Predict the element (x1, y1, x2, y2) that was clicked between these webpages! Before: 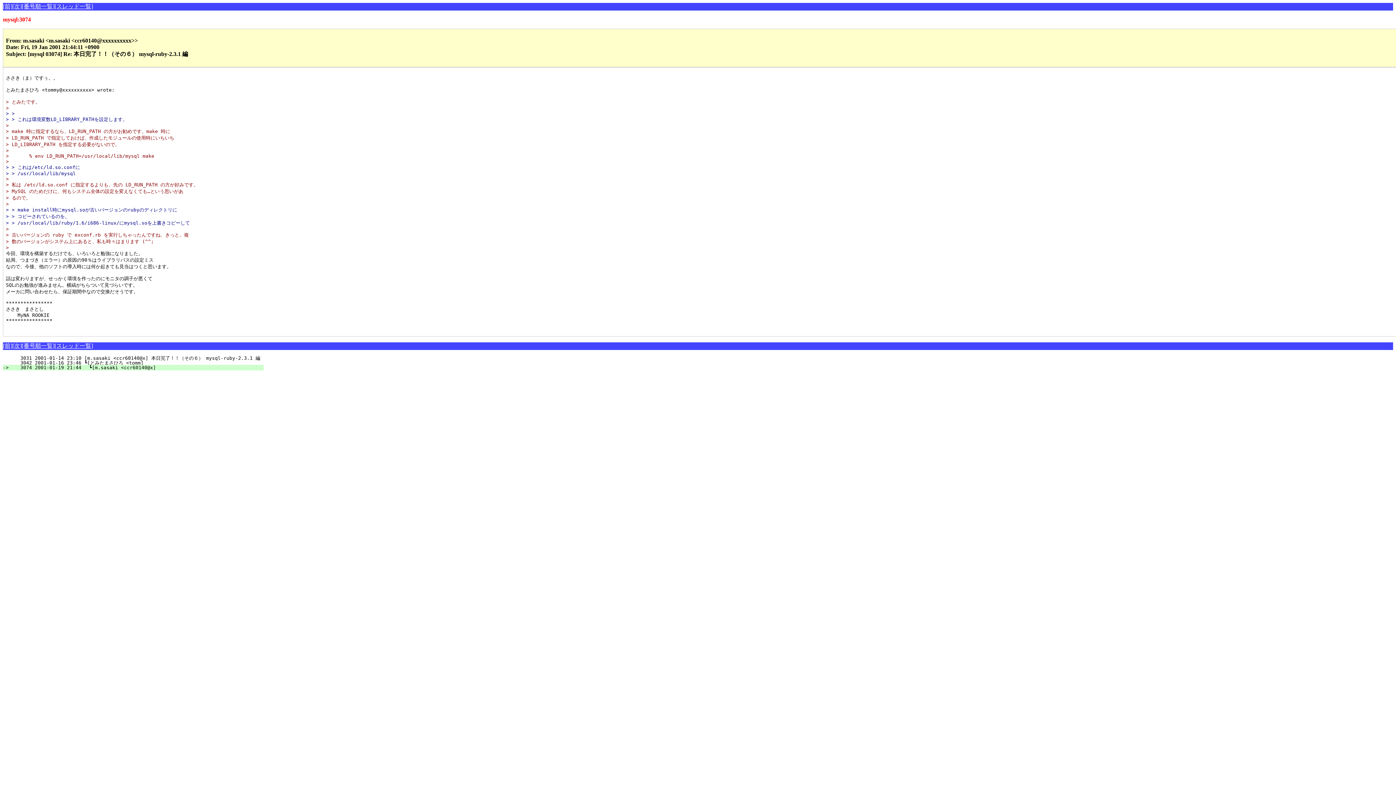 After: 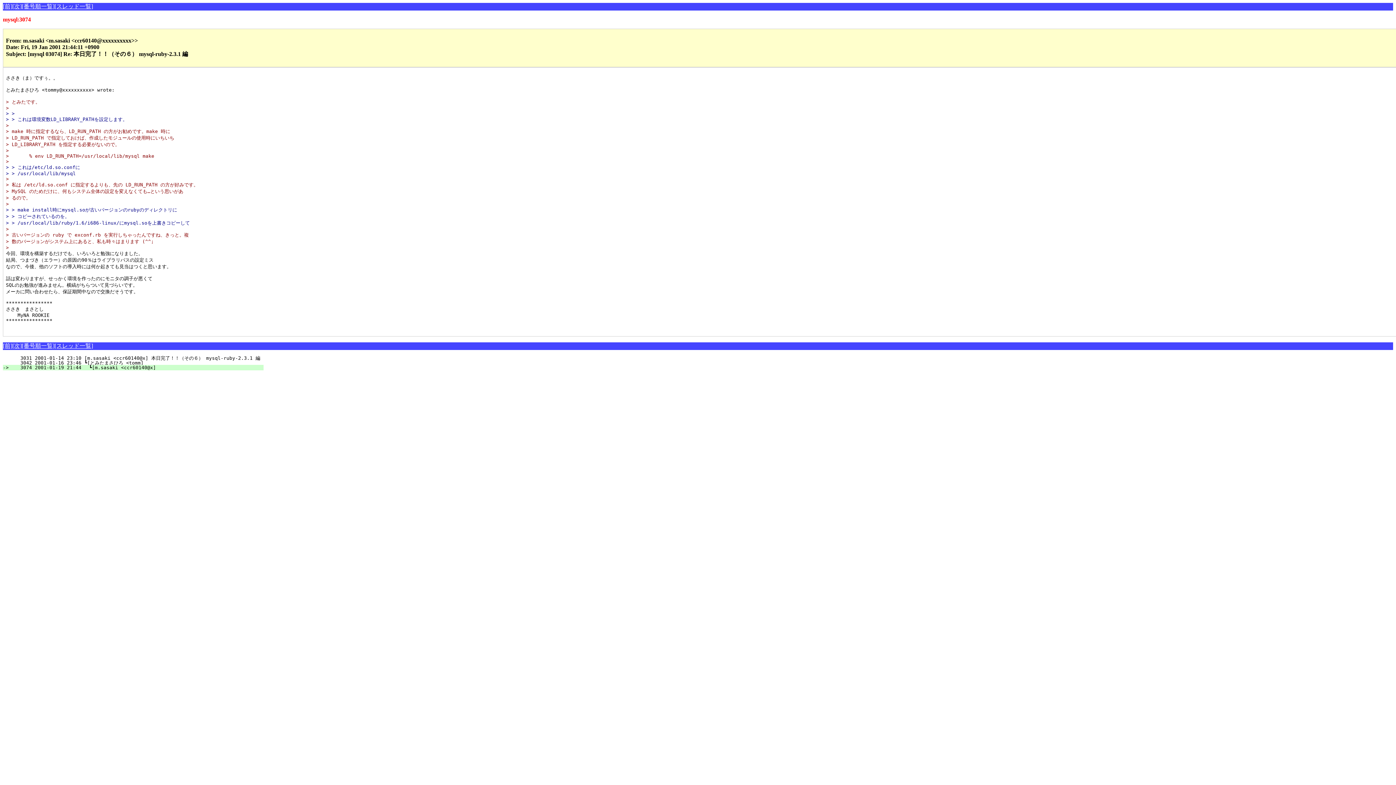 Action: label:    3074 2001-01-19 21:44 　┗[m.sasaki <ccr60140@x]                                      bbox: (11, 365, 263, 370)